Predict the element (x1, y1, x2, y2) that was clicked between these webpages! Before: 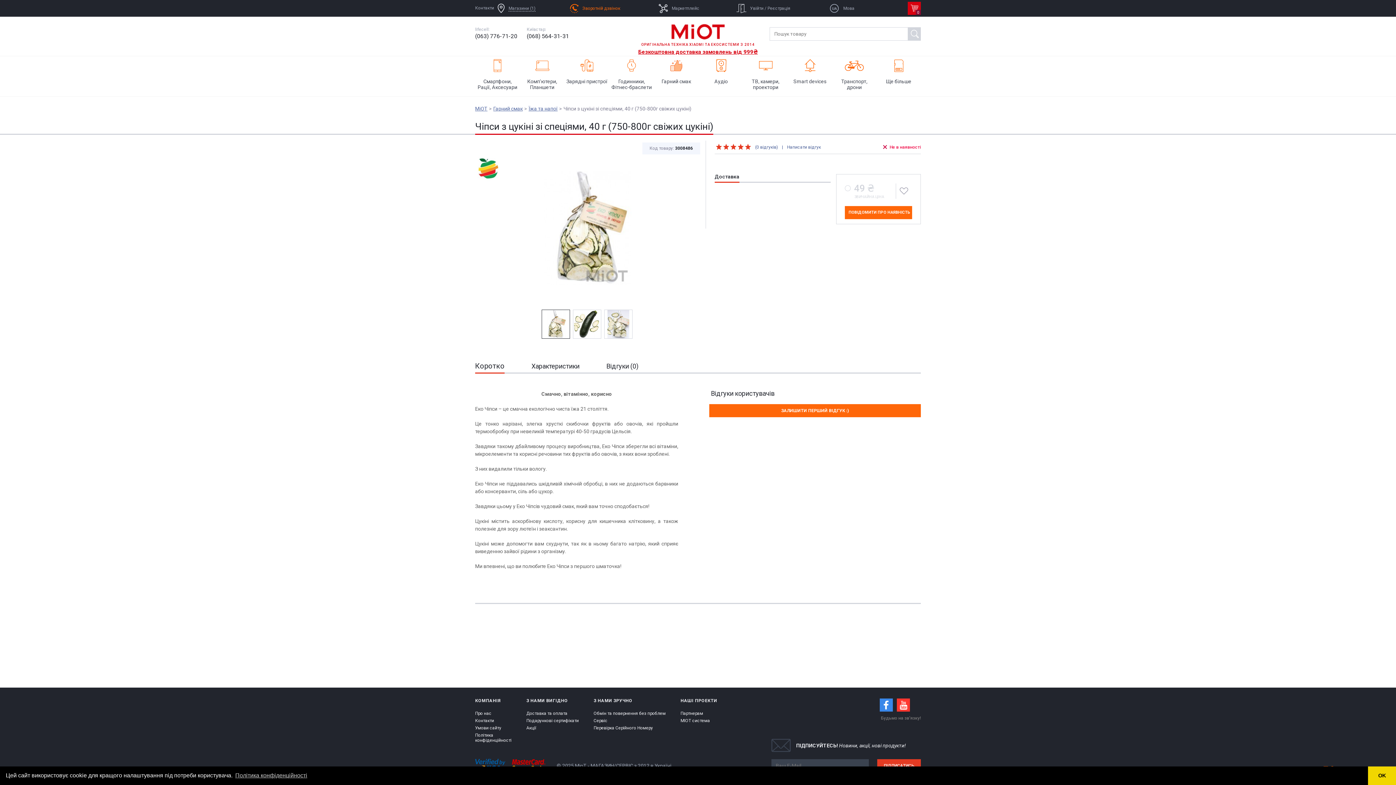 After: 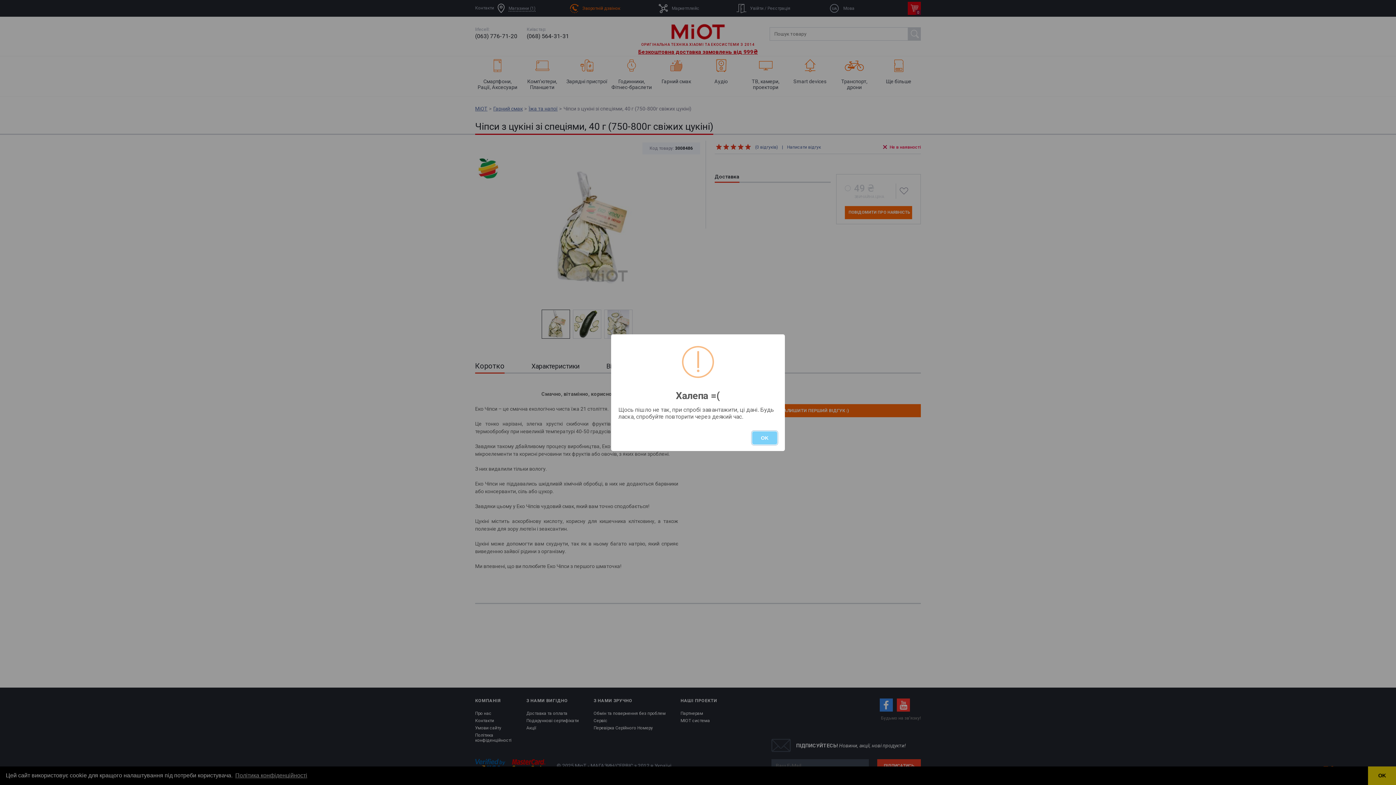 Action: label: ПОВІДОМИТИ ПРО НАЯВНІСТЬ bbox: (845, 206, 912, 219)